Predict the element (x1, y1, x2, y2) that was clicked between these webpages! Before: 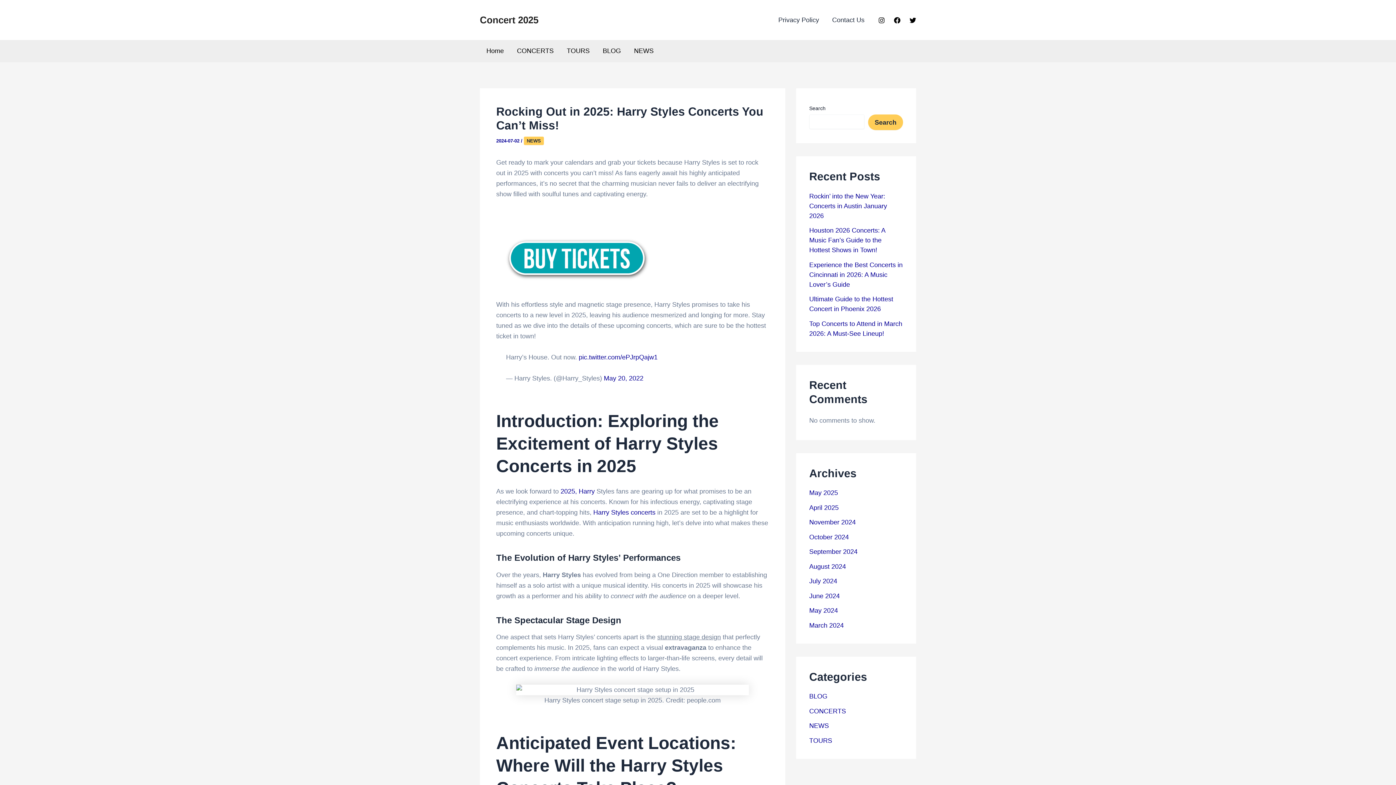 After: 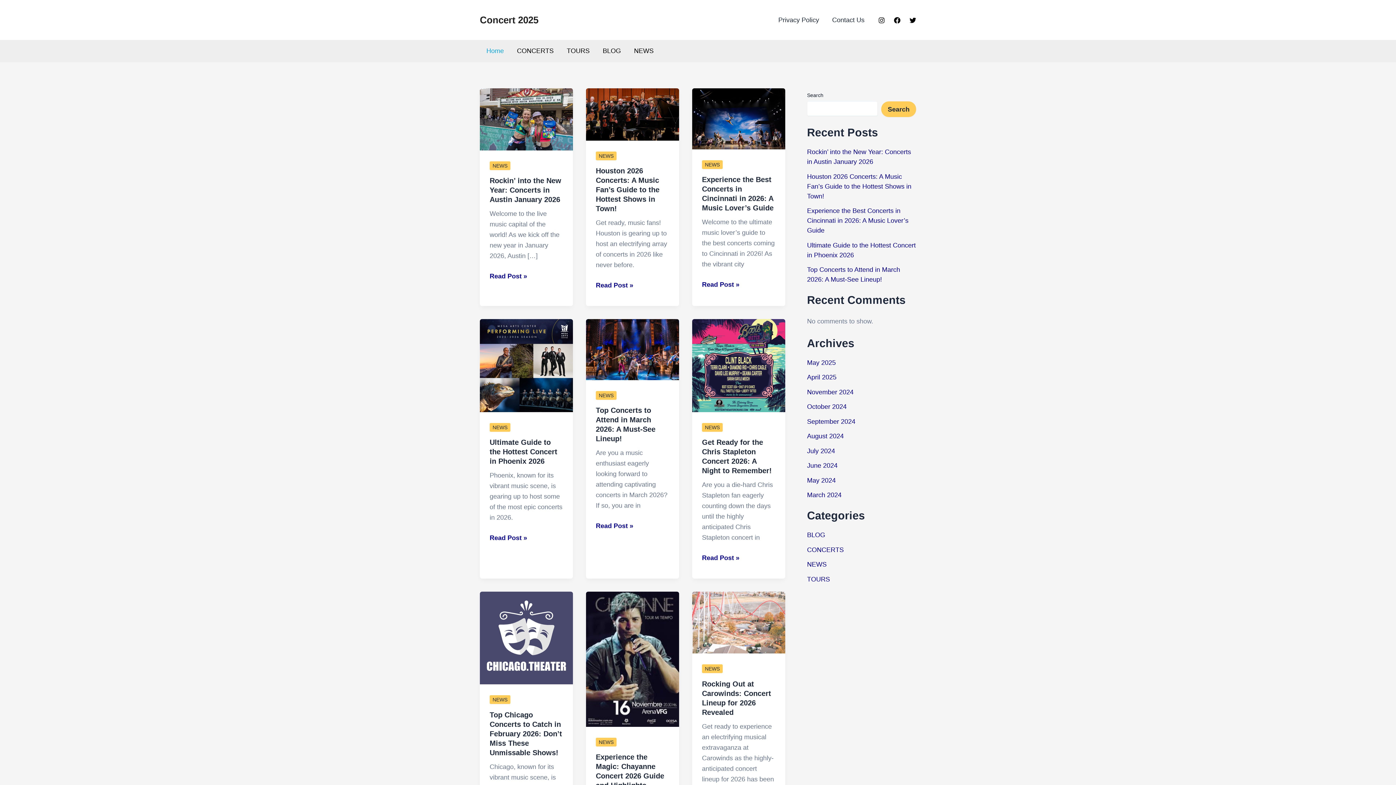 Action: label: April 2025 bbox: (809, 504, 838, 511)